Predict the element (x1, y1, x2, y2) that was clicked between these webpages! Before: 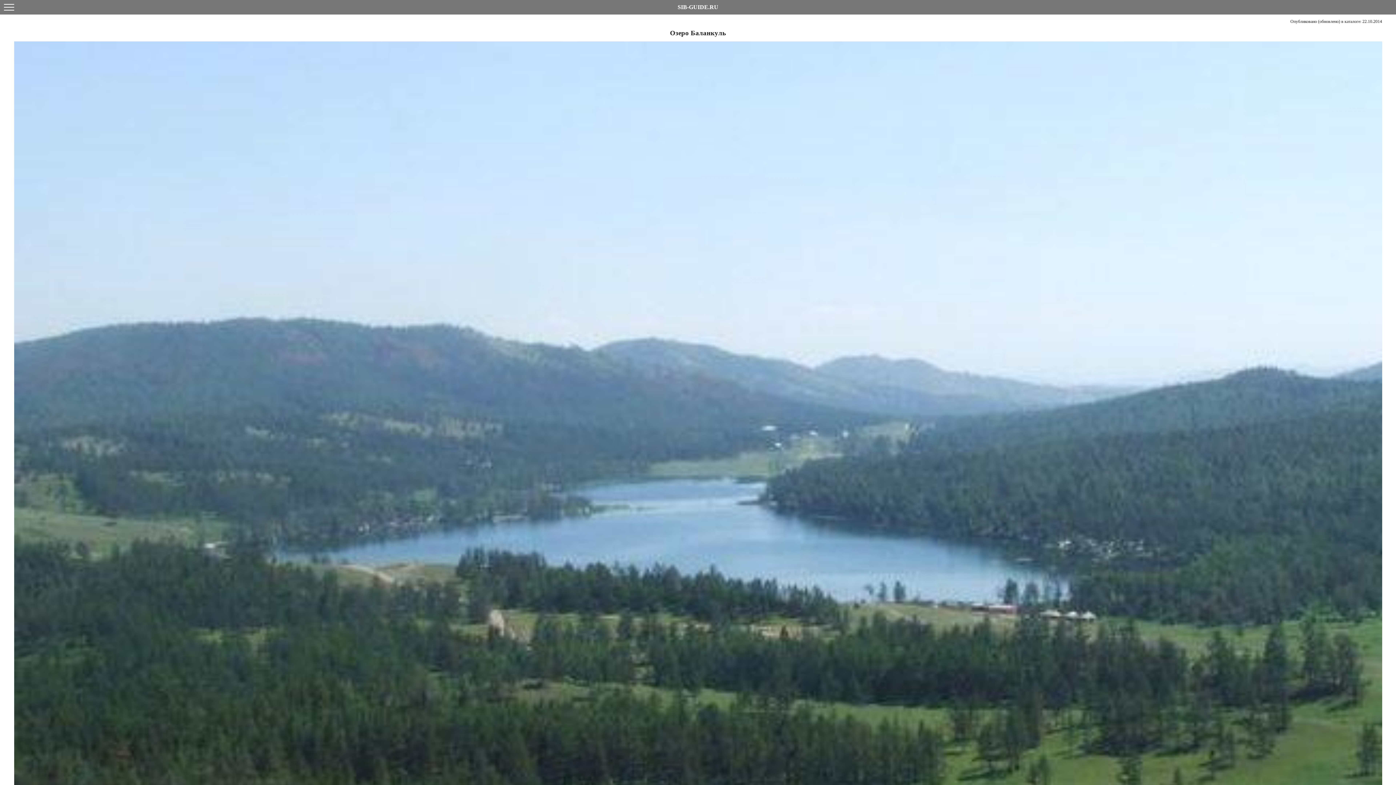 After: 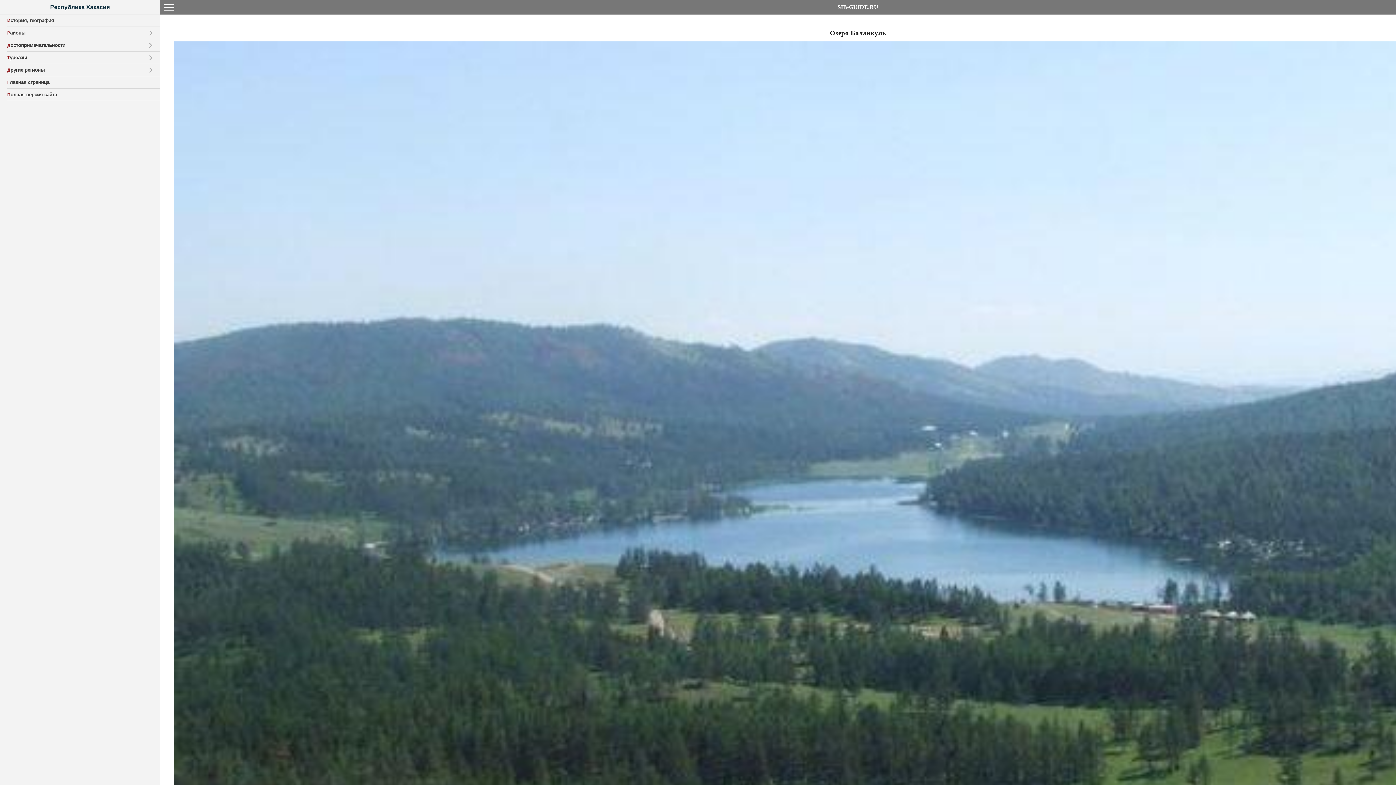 Action: bbox: (0, 0, 18, 14)